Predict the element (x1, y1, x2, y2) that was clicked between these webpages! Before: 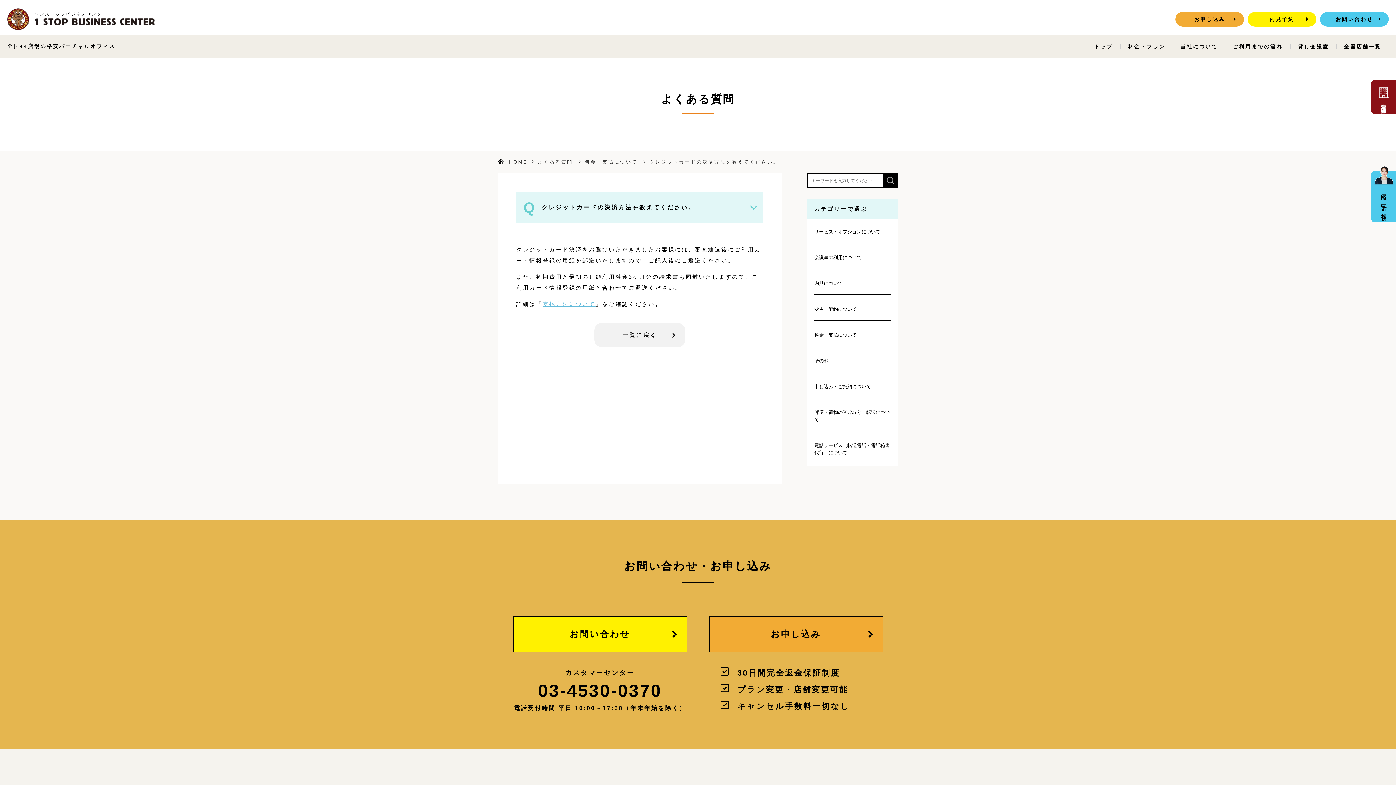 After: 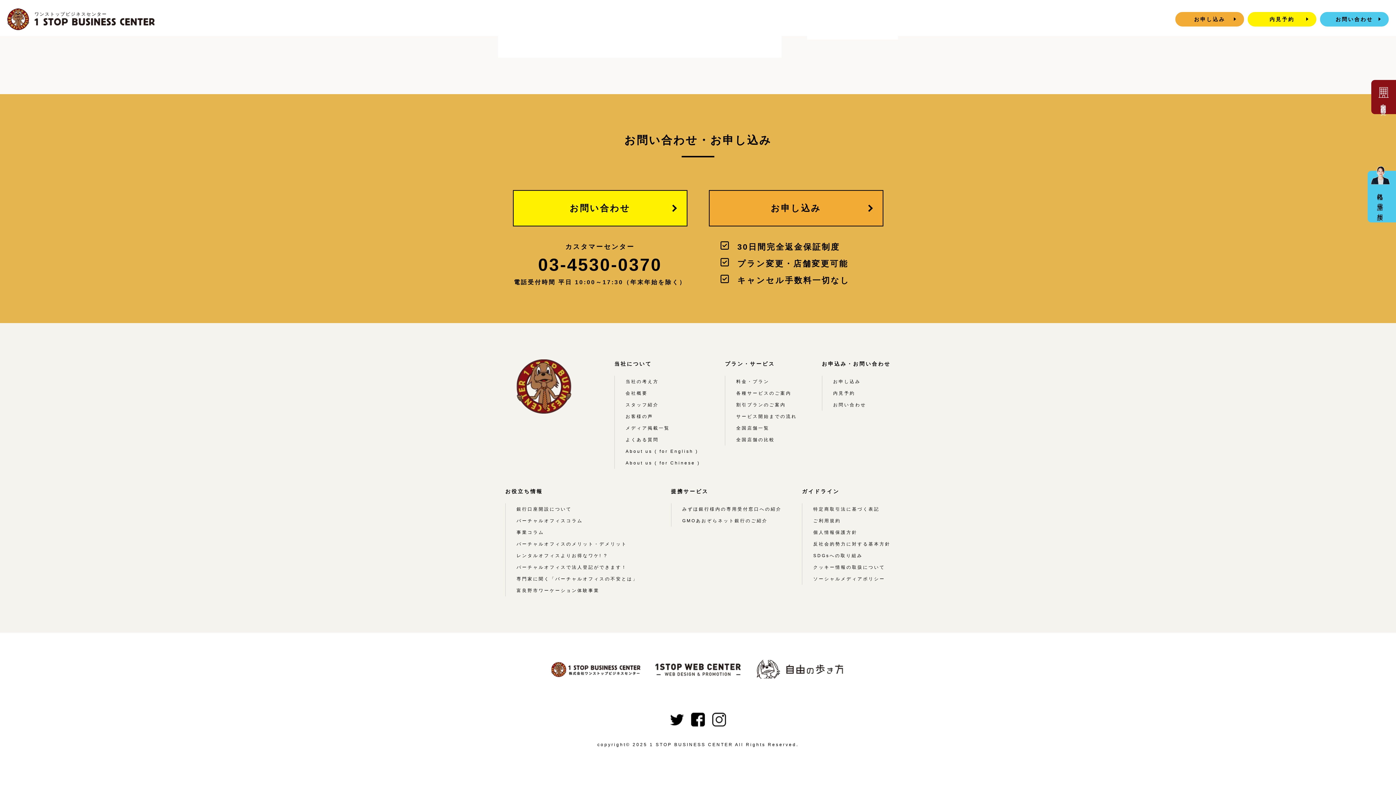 Action: bbox: (1371, 170, 1396, 222) label: 気軽に電話で相談